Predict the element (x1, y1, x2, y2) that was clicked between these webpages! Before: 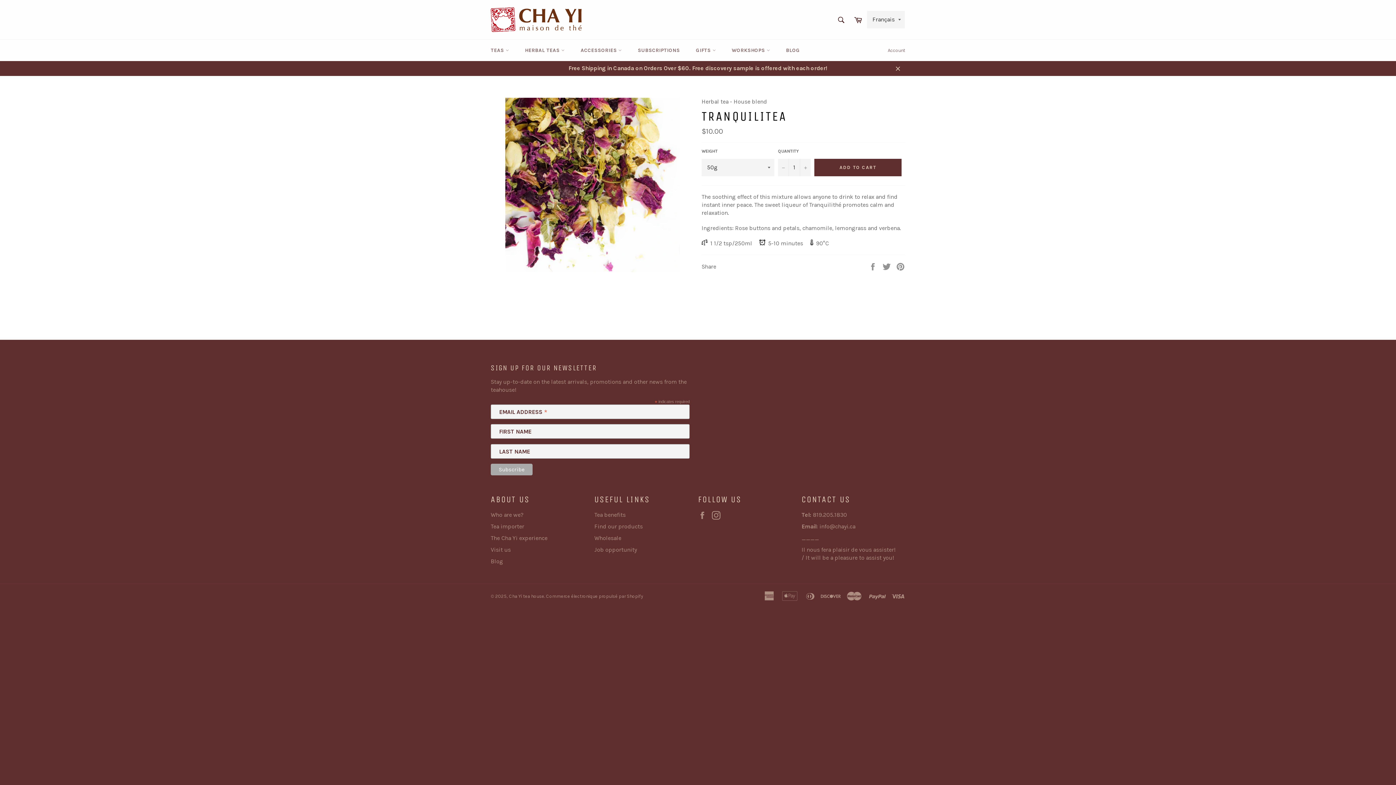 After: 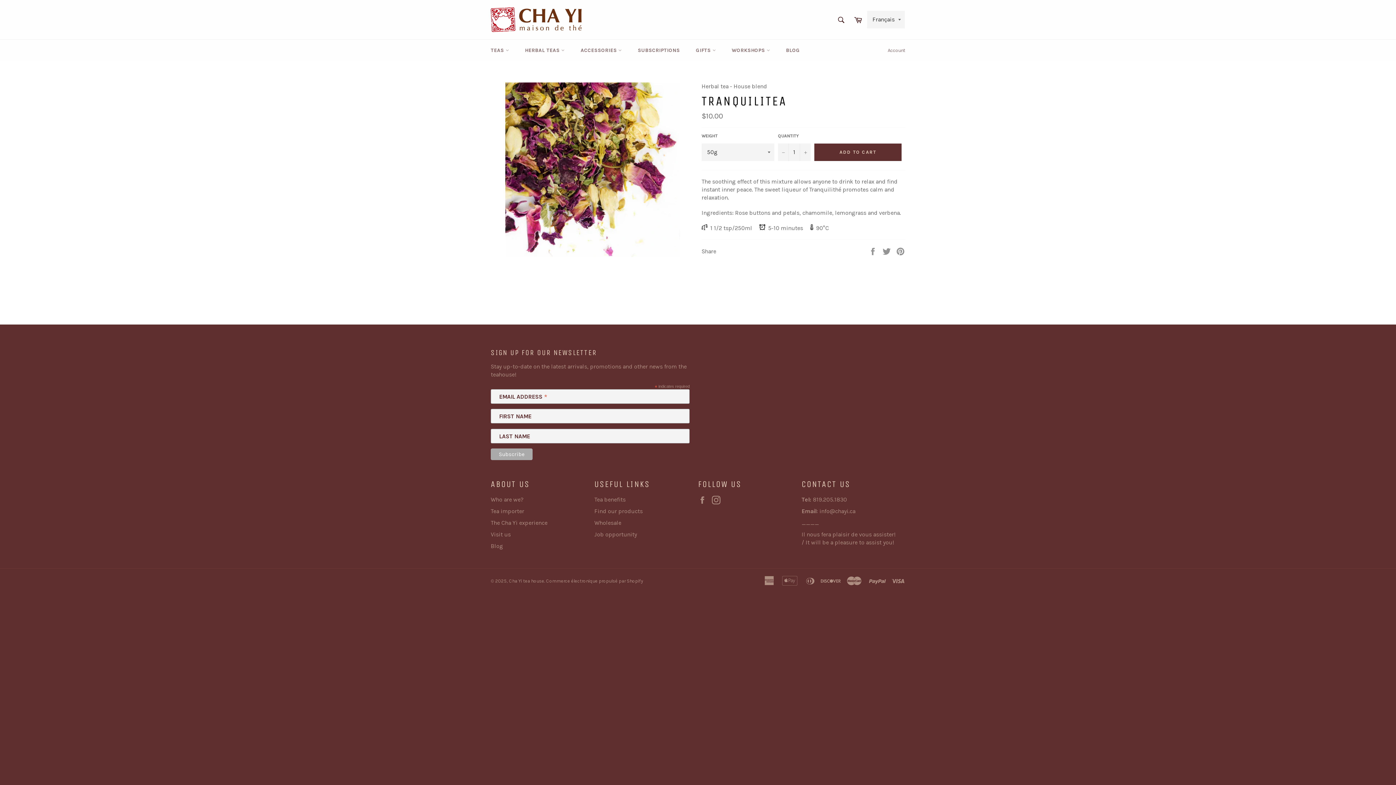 Action: bbox: (890, 60, 905, 76) label: Close